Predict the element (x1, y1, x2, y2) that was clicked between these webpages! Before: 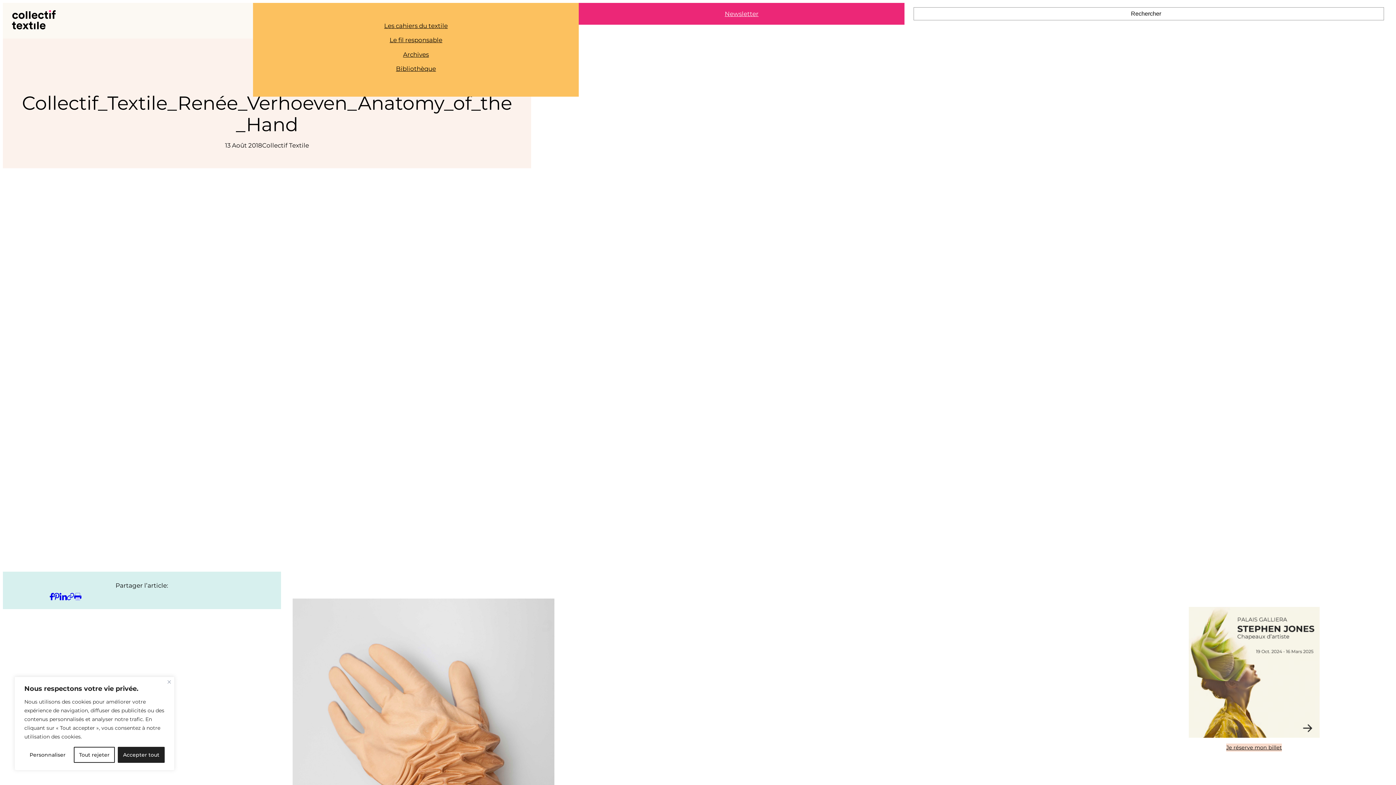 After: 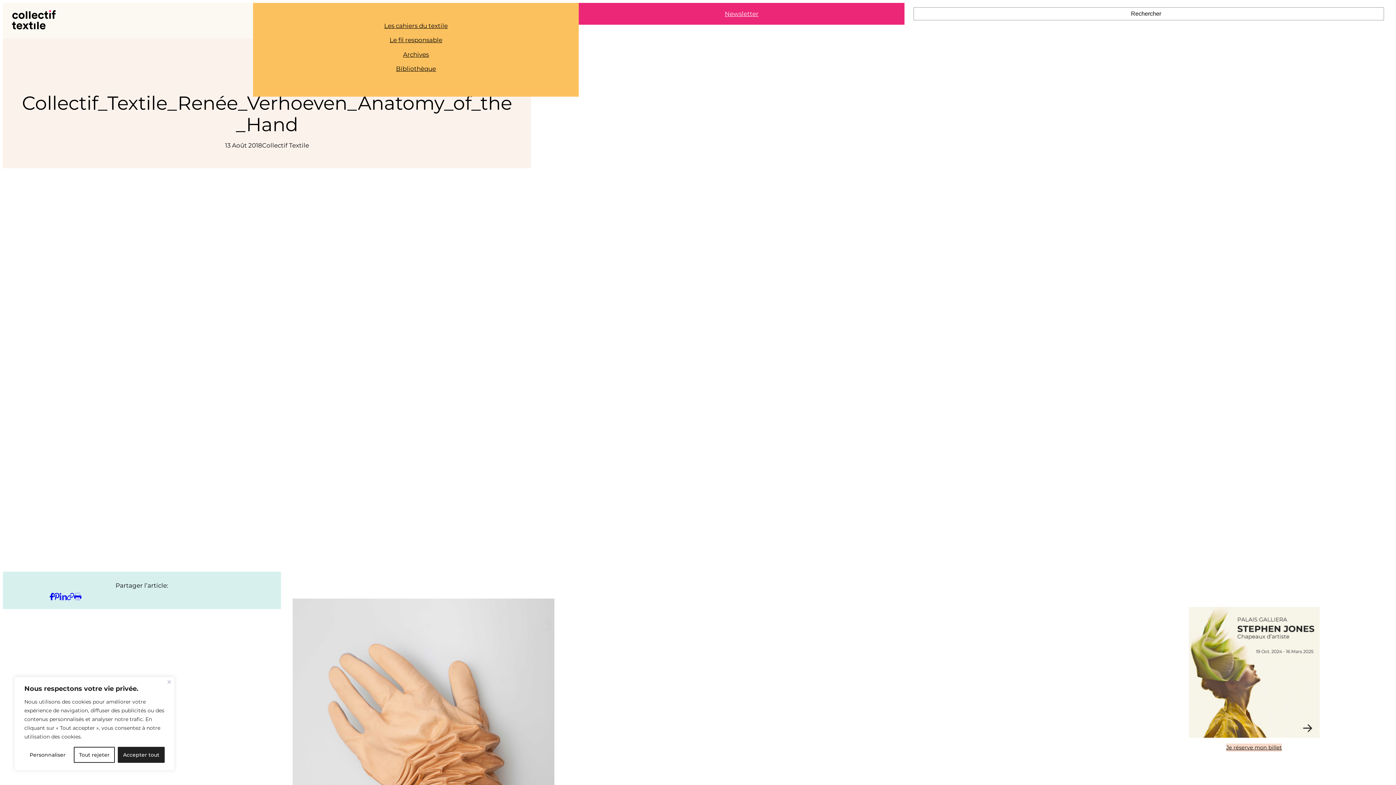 Action: label: 
 bbox: (59, 592, 66, 609)